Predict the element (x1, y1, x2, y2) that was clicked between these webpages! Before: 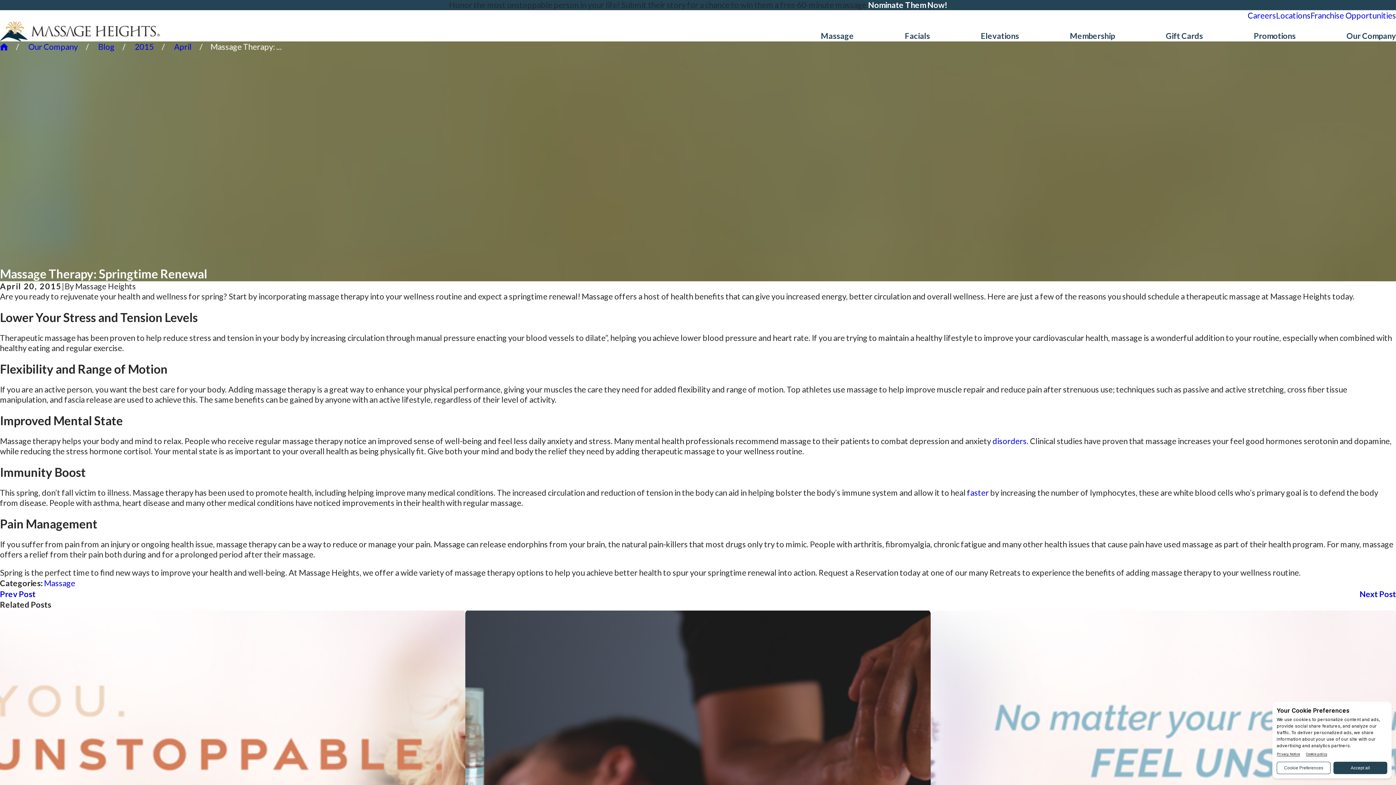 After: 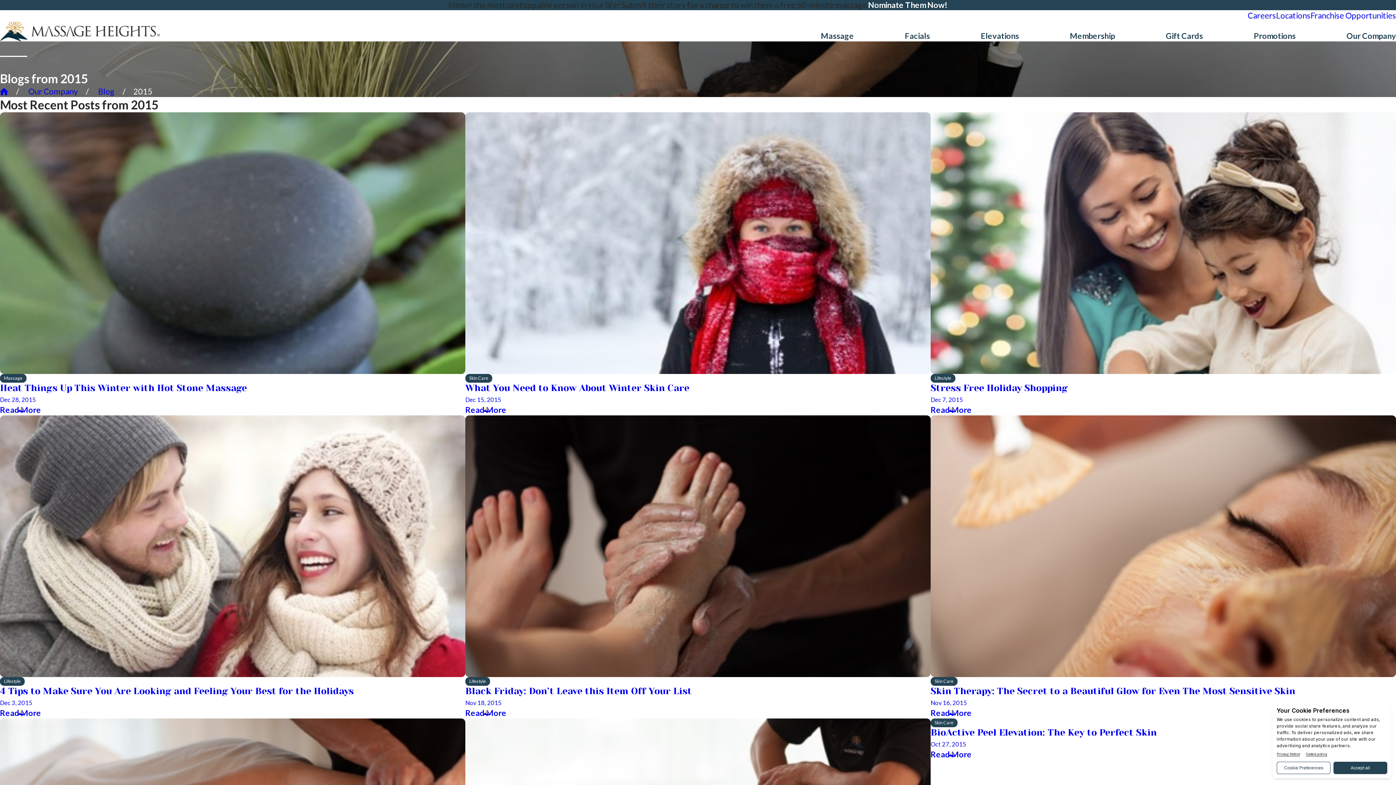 Action: bbox: (134, 41, 153, 51) label: 2015